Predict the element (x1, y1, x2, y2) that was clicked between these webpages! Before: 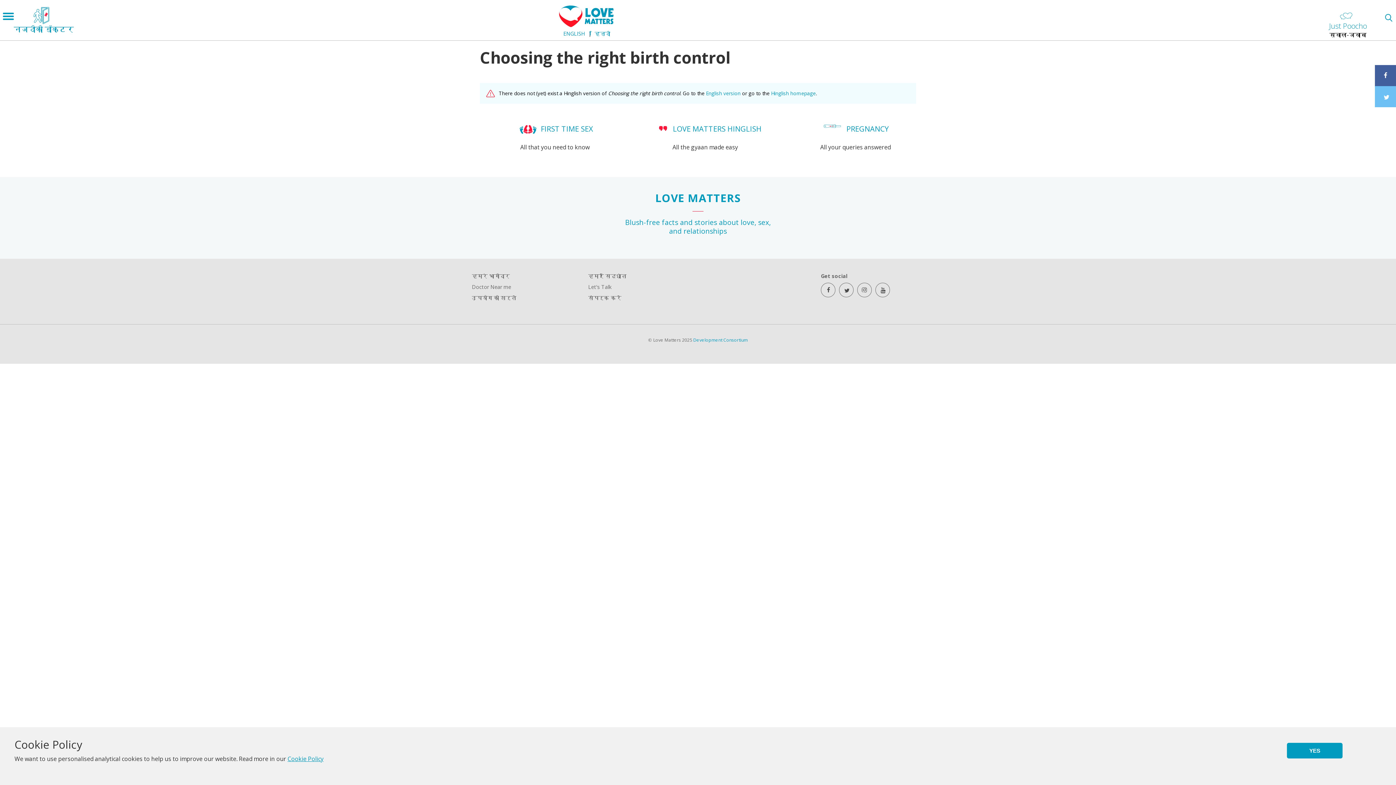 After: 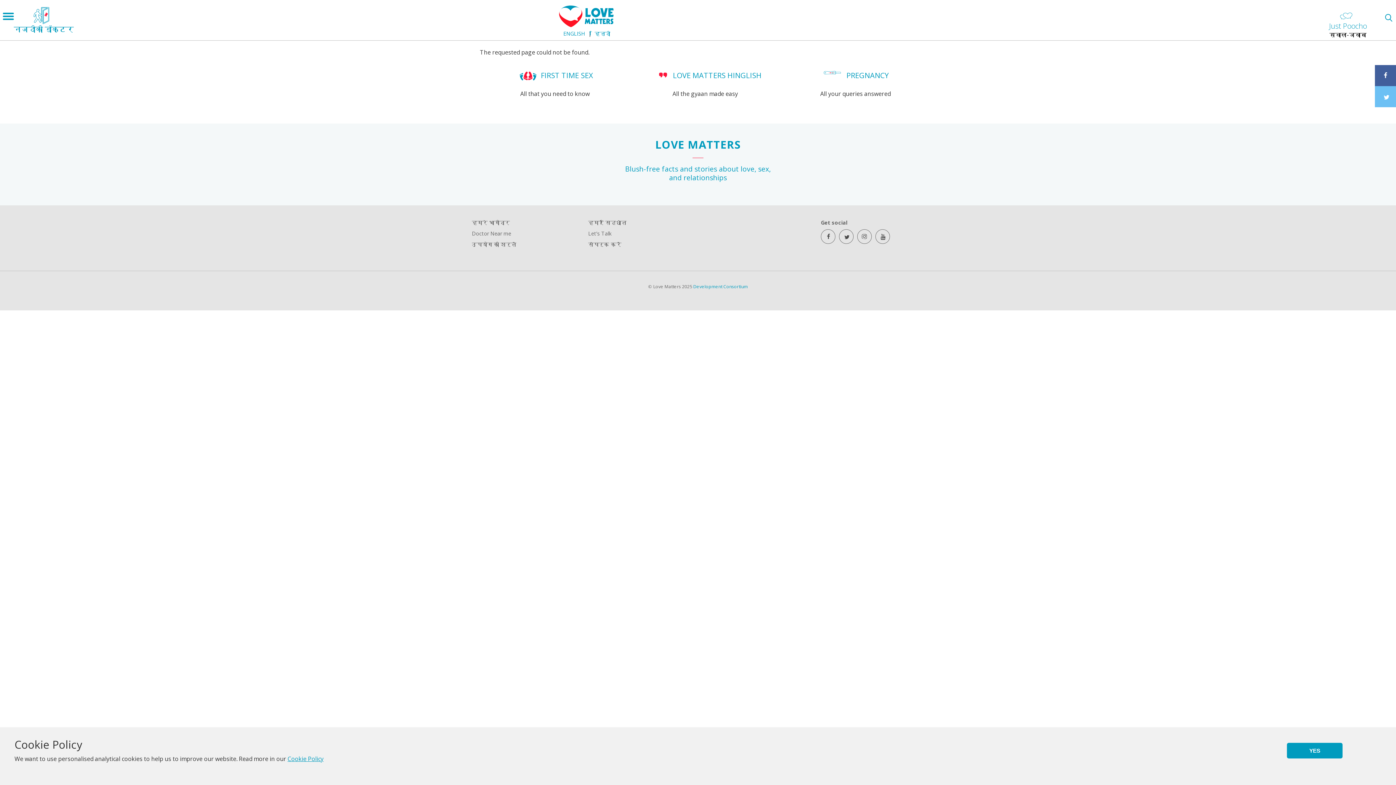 Action: bbox: (1384, 12, 1393, 22)